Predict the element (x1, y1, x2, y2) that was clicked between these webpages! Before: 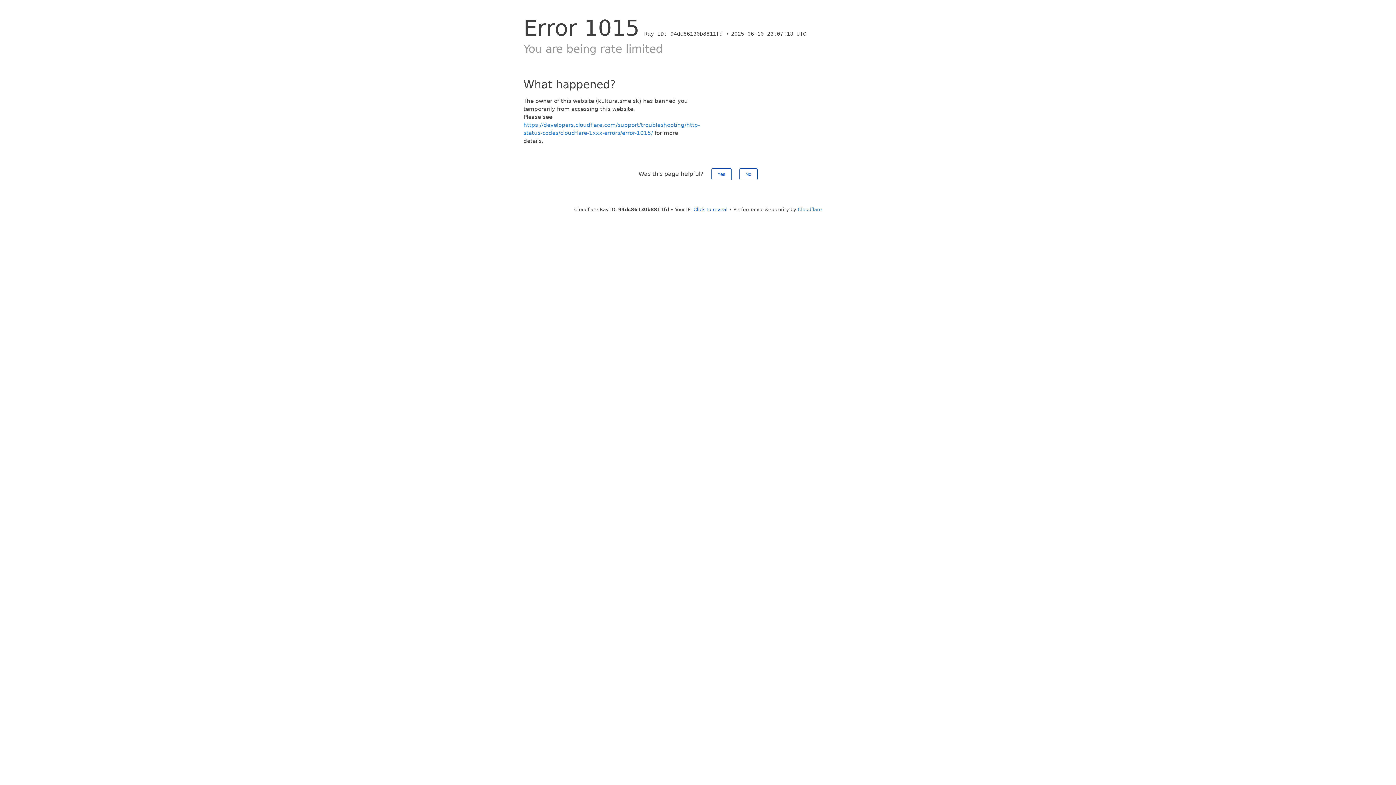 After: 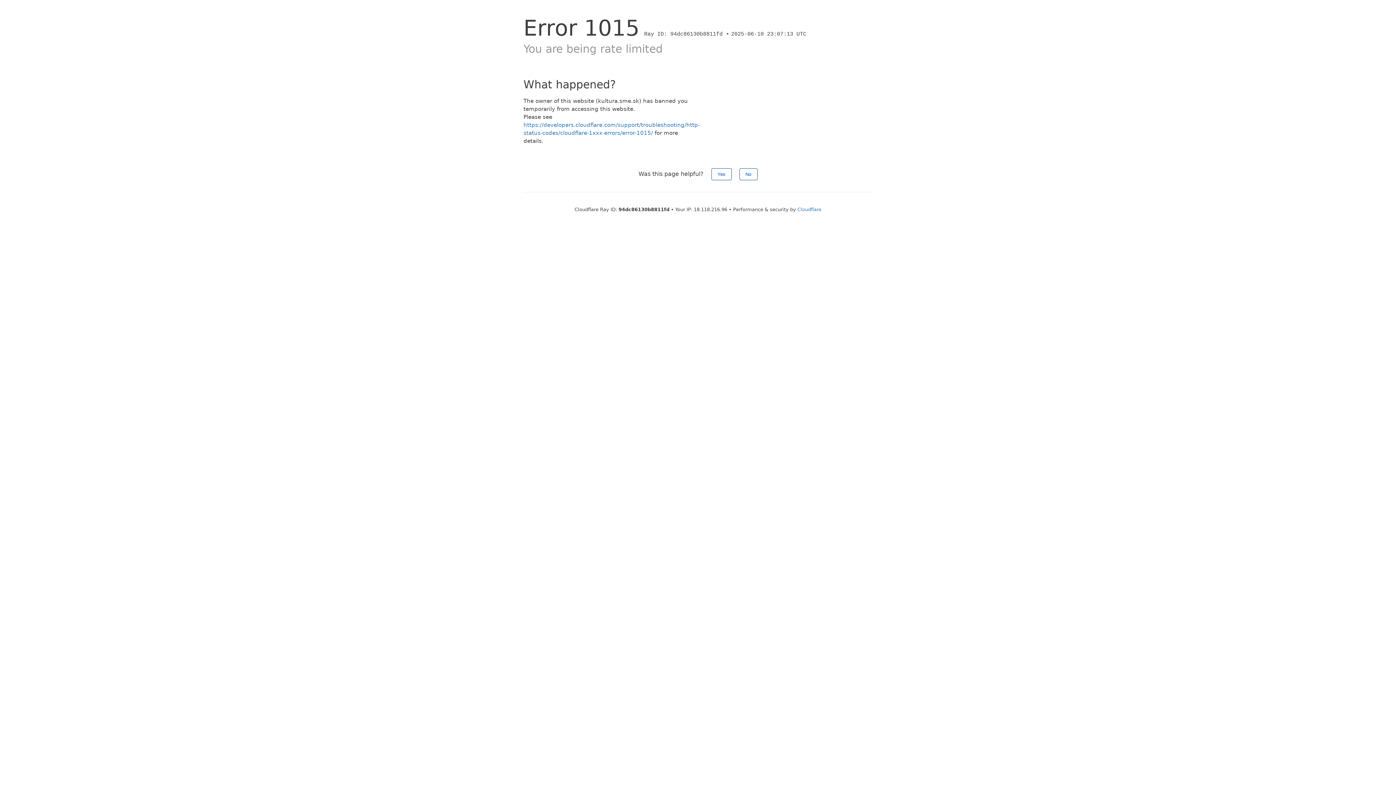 Action: bbox: (693, 206, 727, 212) label: Click to reveal